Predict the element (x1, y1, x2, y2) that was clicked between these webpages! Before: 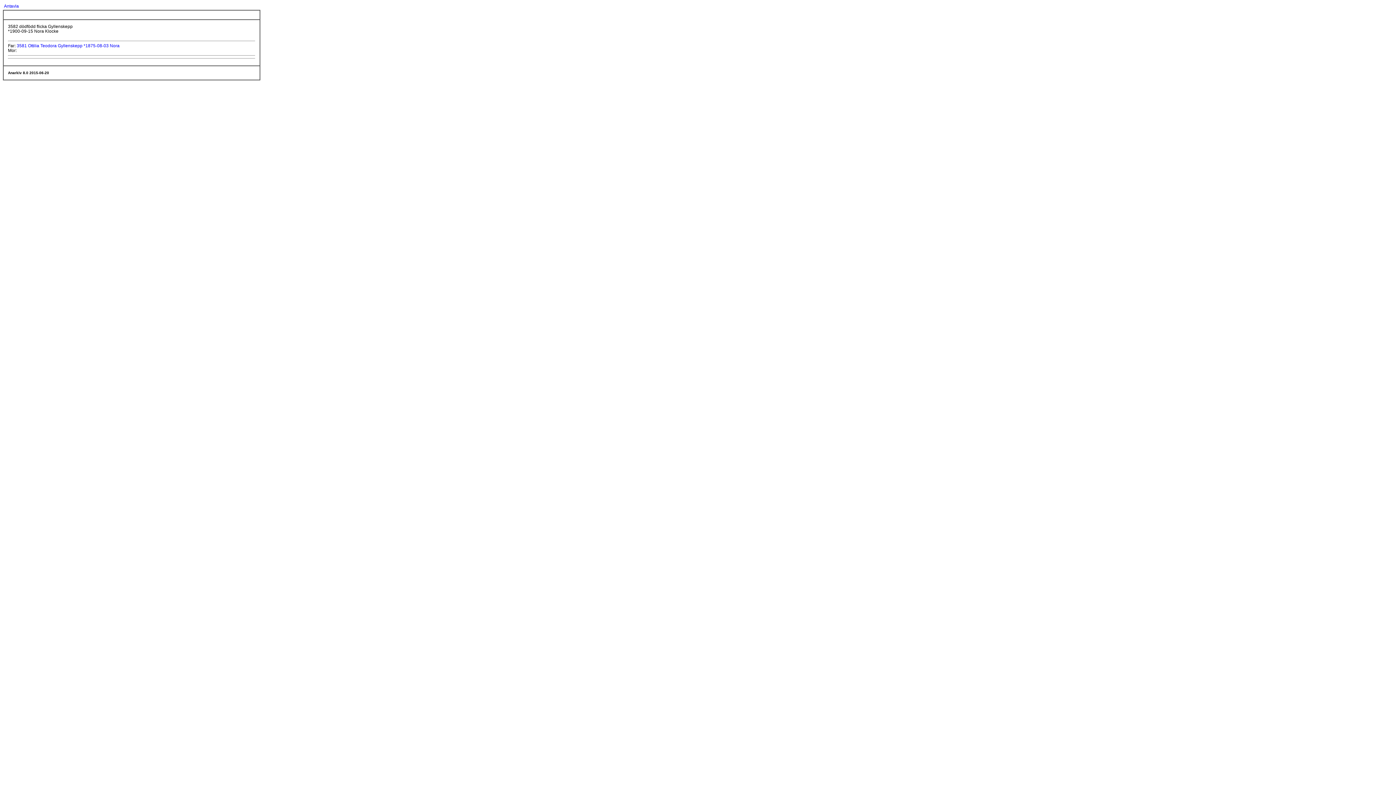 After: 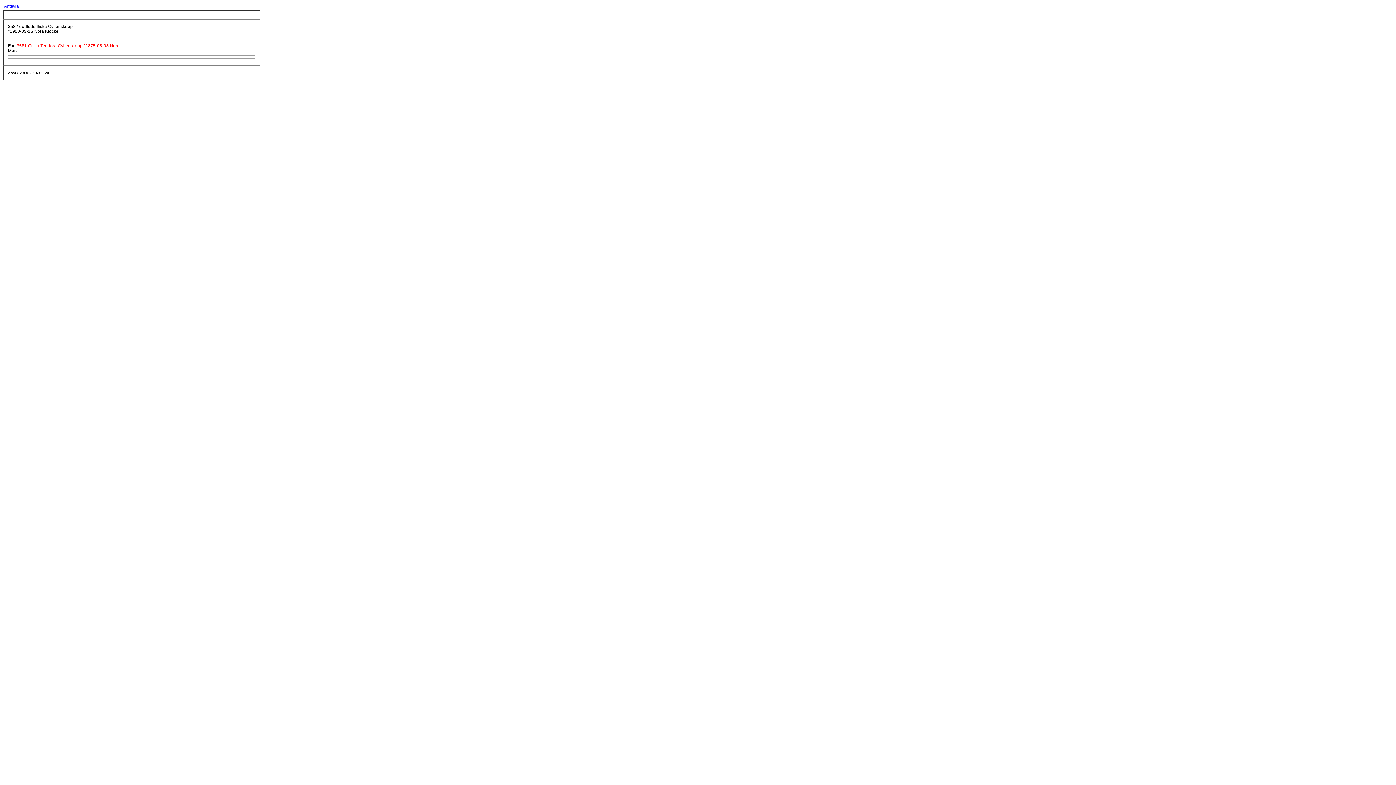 Action: label: 3581 Ottilia Teodora Gyllenskepp *1875-08-03 Nora bbox: (16, 43, 119, 48)